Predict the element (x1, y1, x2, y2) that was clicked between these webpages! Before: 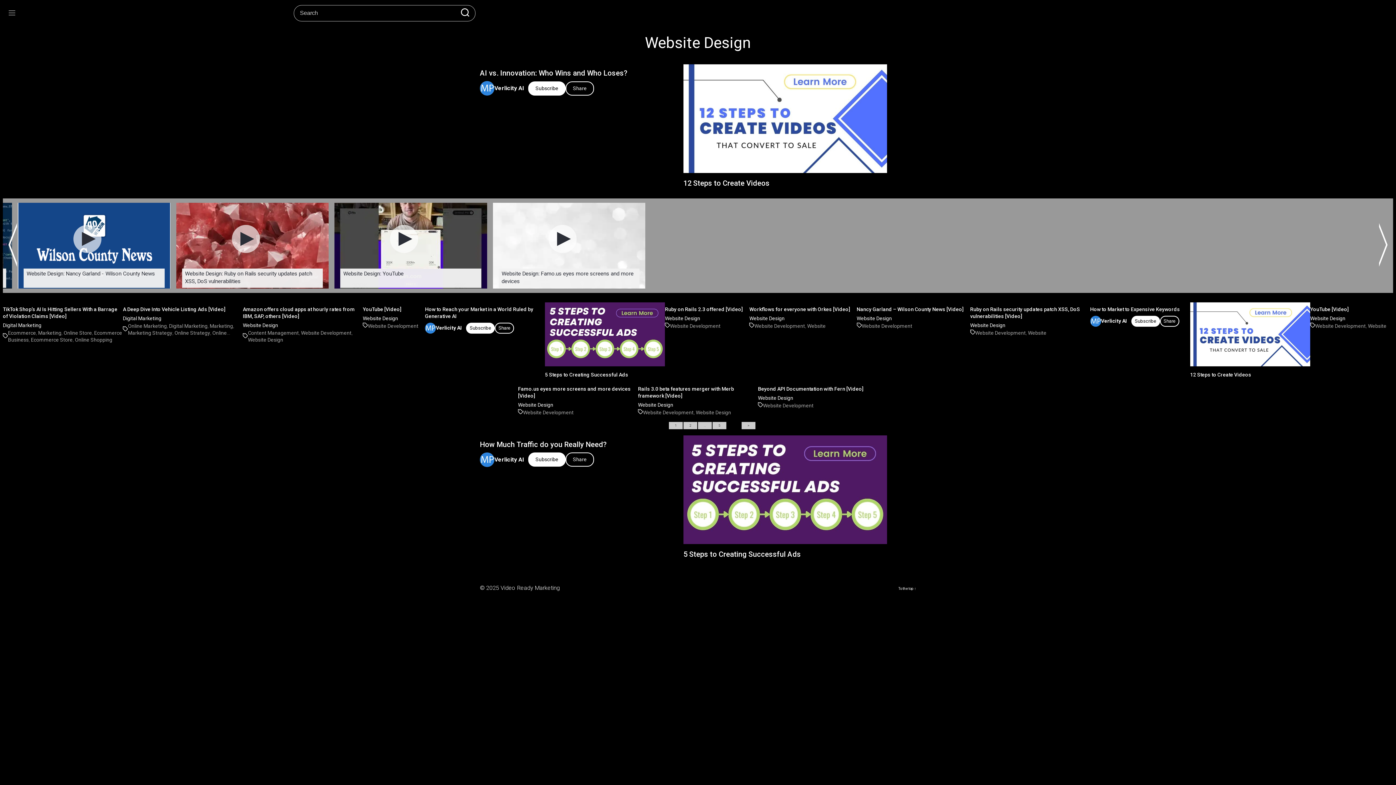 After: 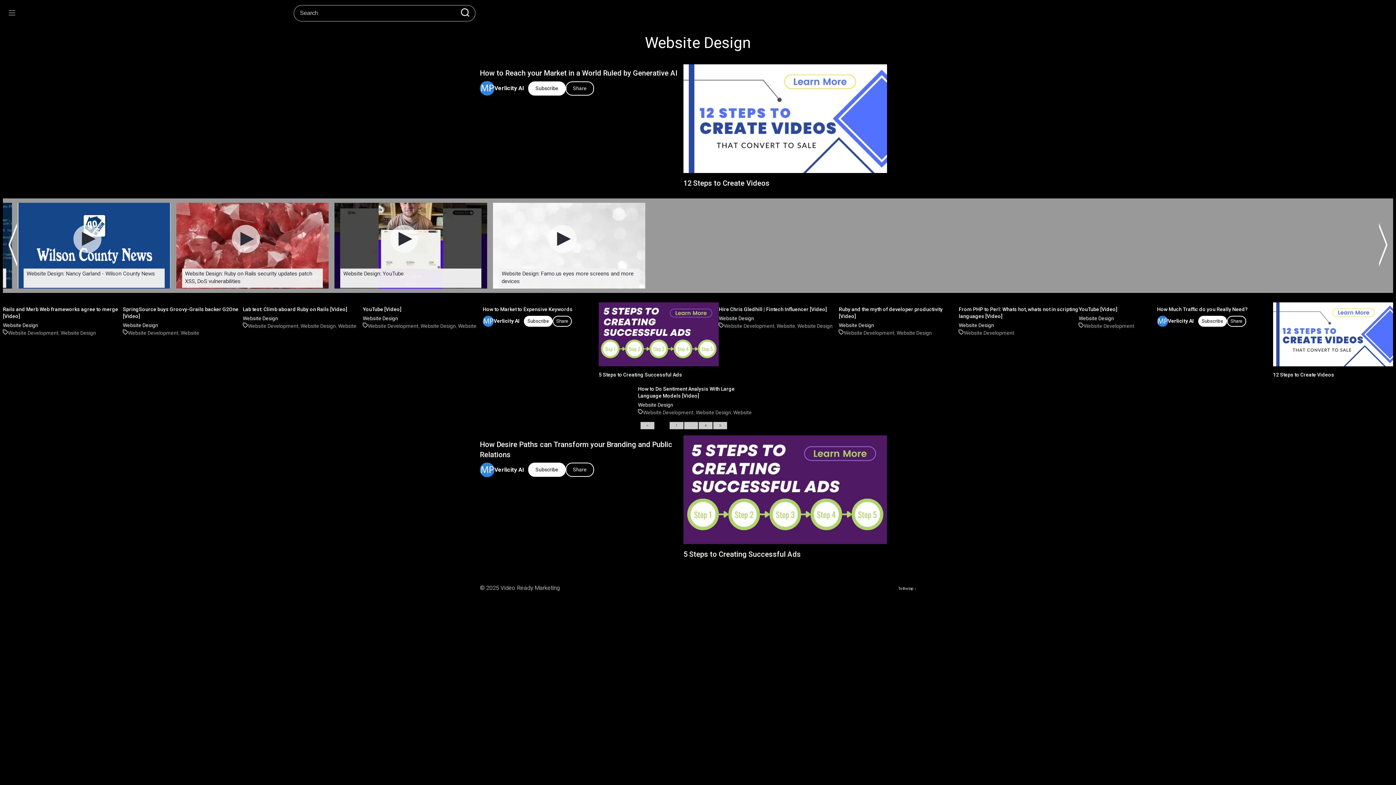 Action: label: 5 bbox: (712, 422, 726, 429)